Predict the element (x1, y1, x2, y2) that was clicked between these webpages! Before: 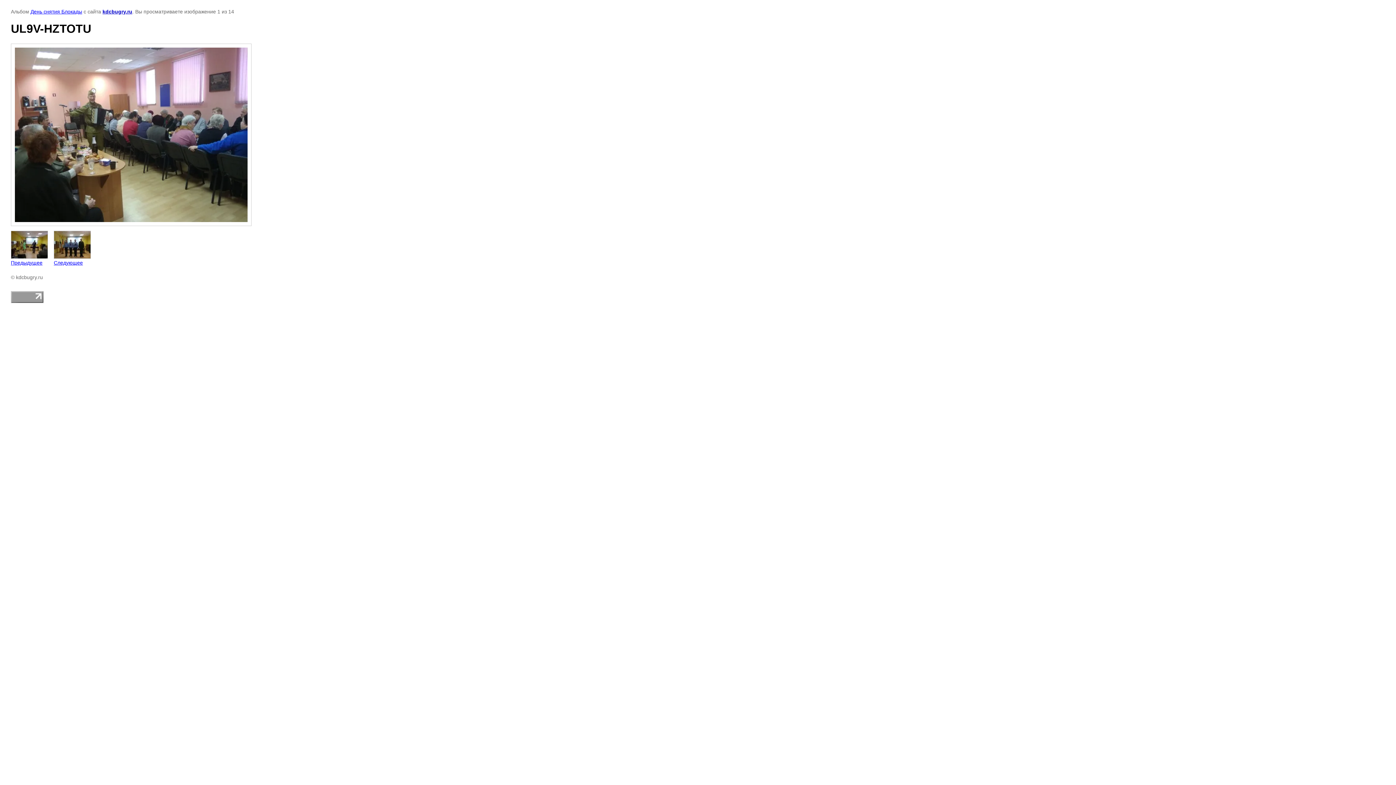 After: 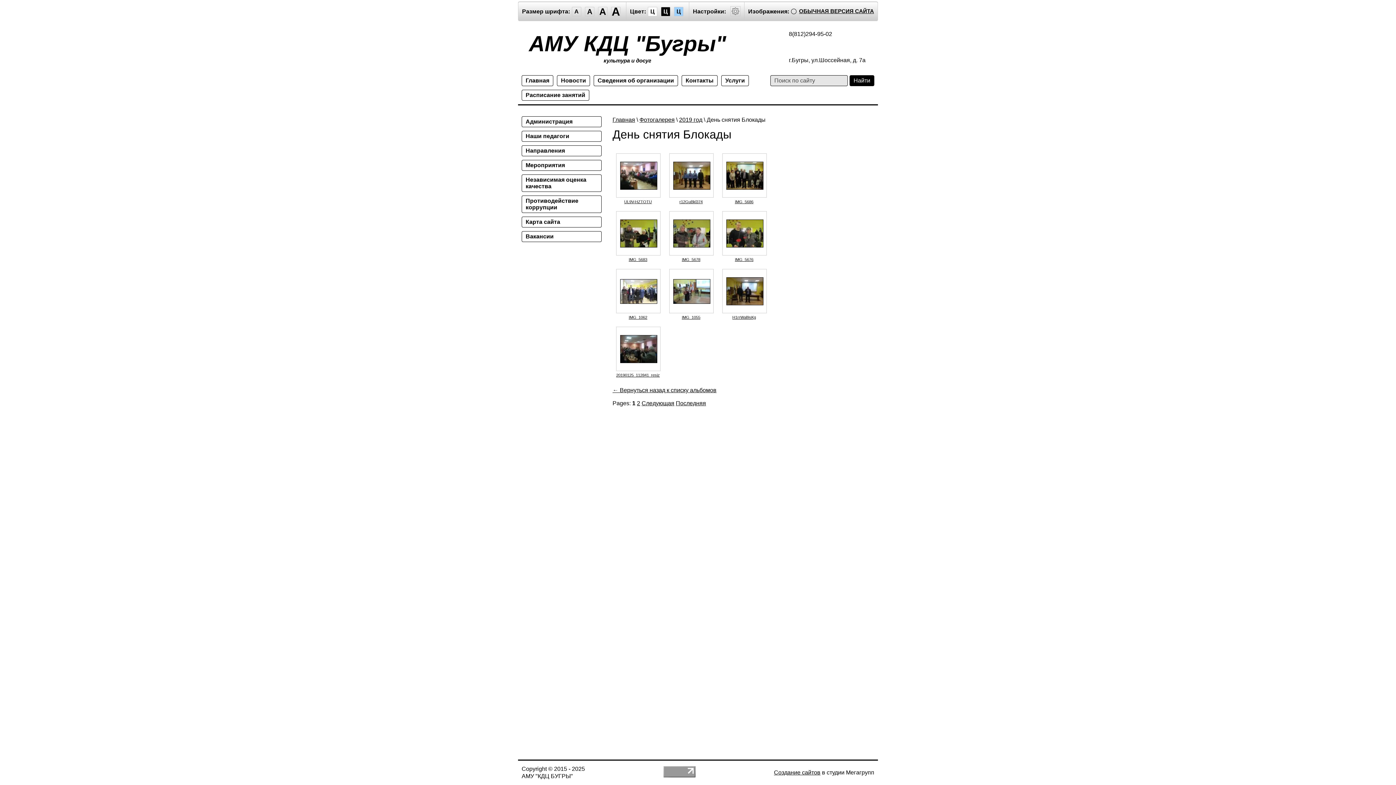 Action: label: День снятия Блокады bbox: (30, 8, 82, 14)